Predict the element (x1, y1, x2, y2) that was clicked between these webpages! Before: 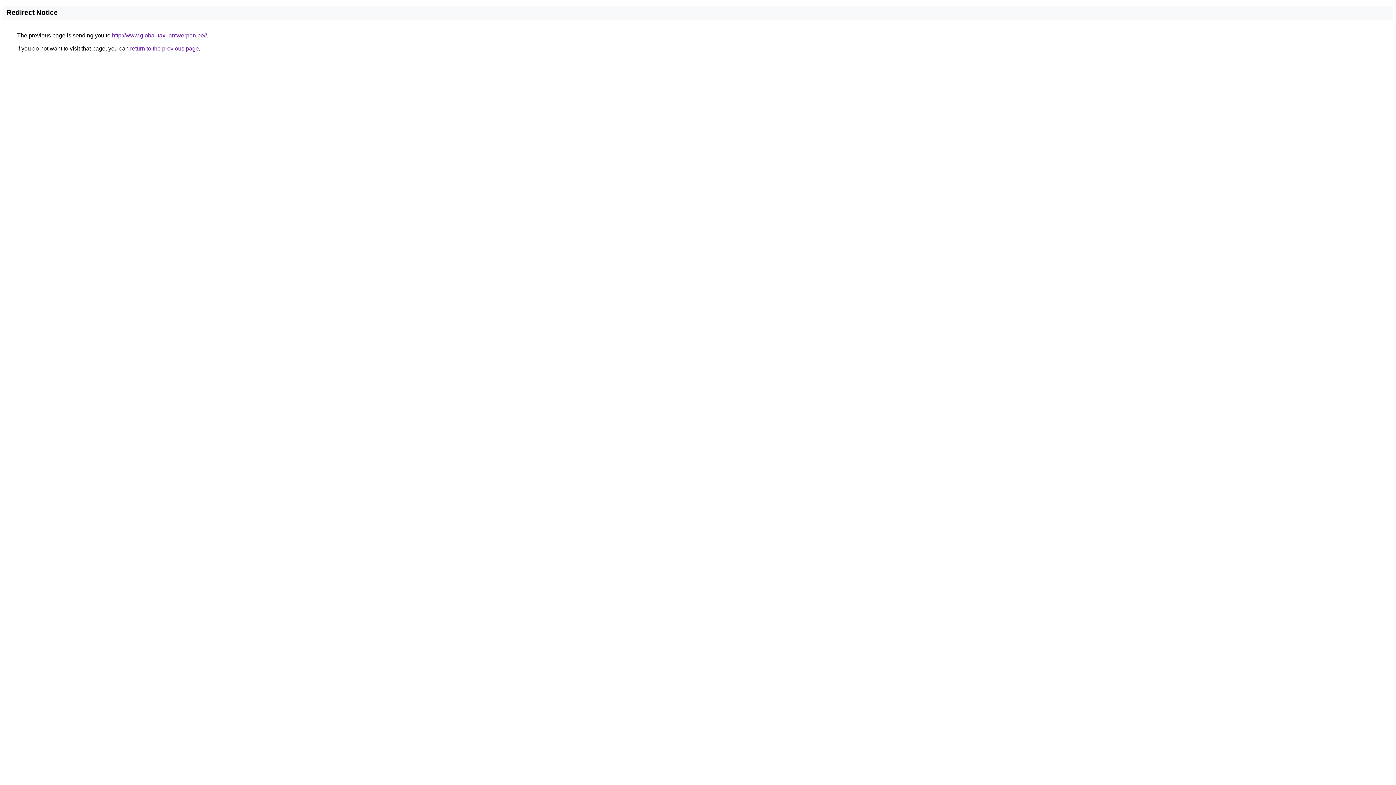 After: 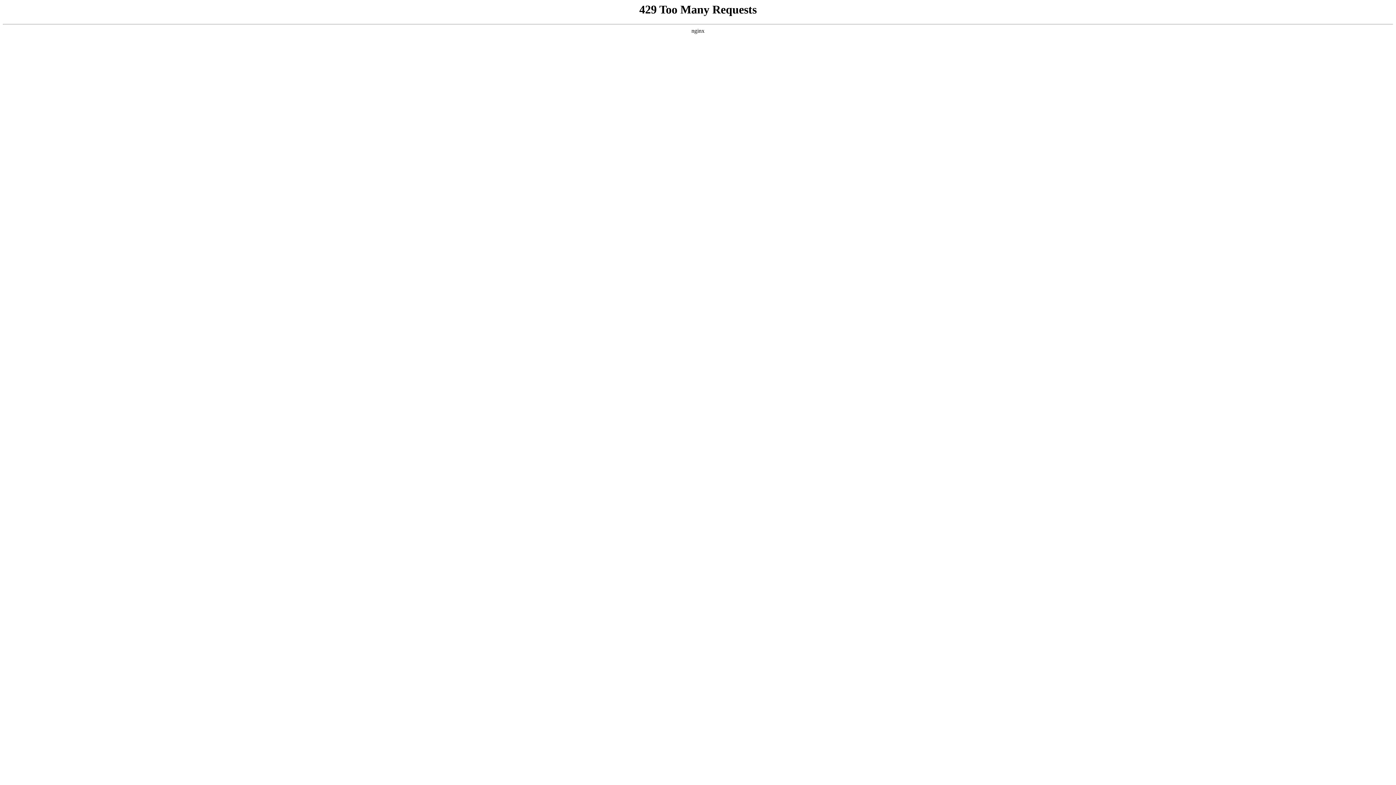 Action: label: http://www.global-taxi-antwerpen.be// bbox: (112, 32, 206, 38)